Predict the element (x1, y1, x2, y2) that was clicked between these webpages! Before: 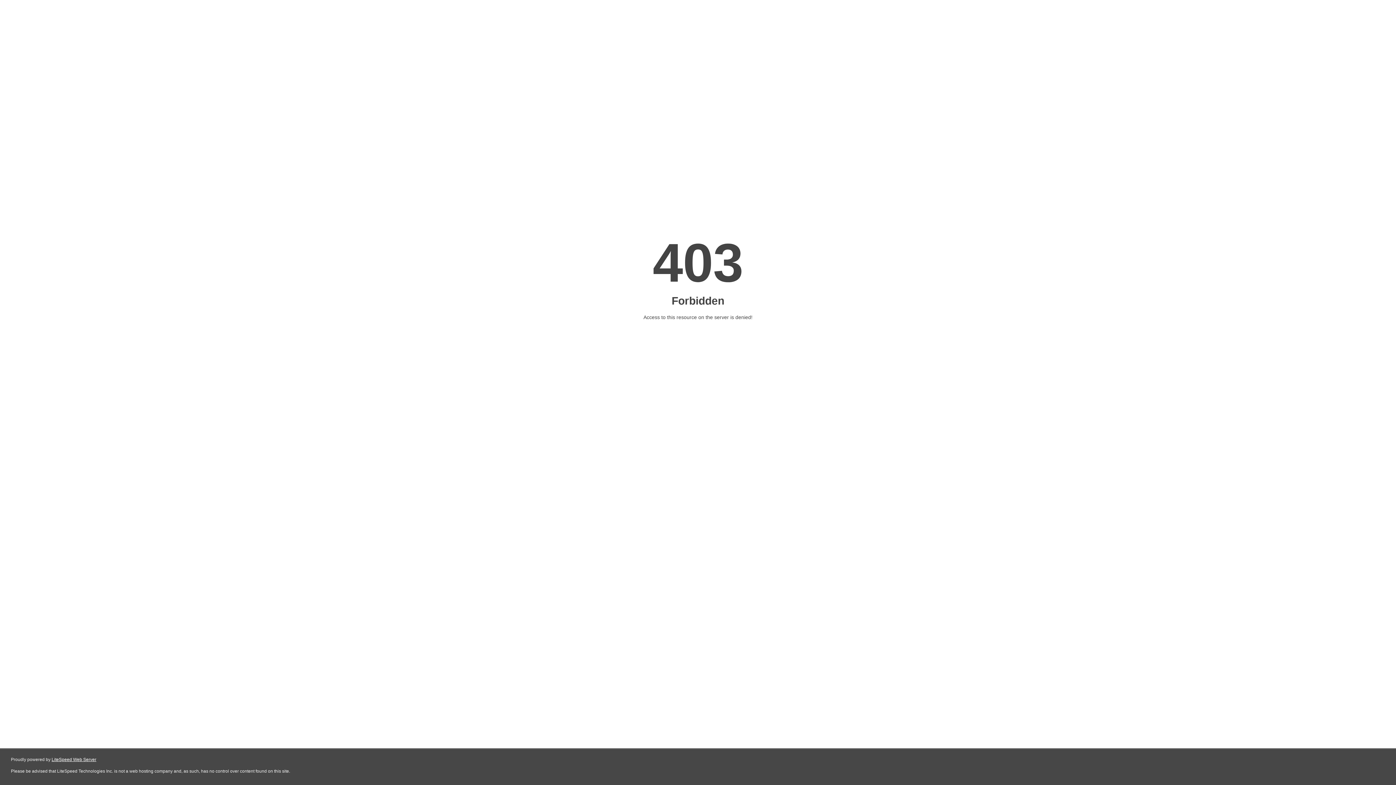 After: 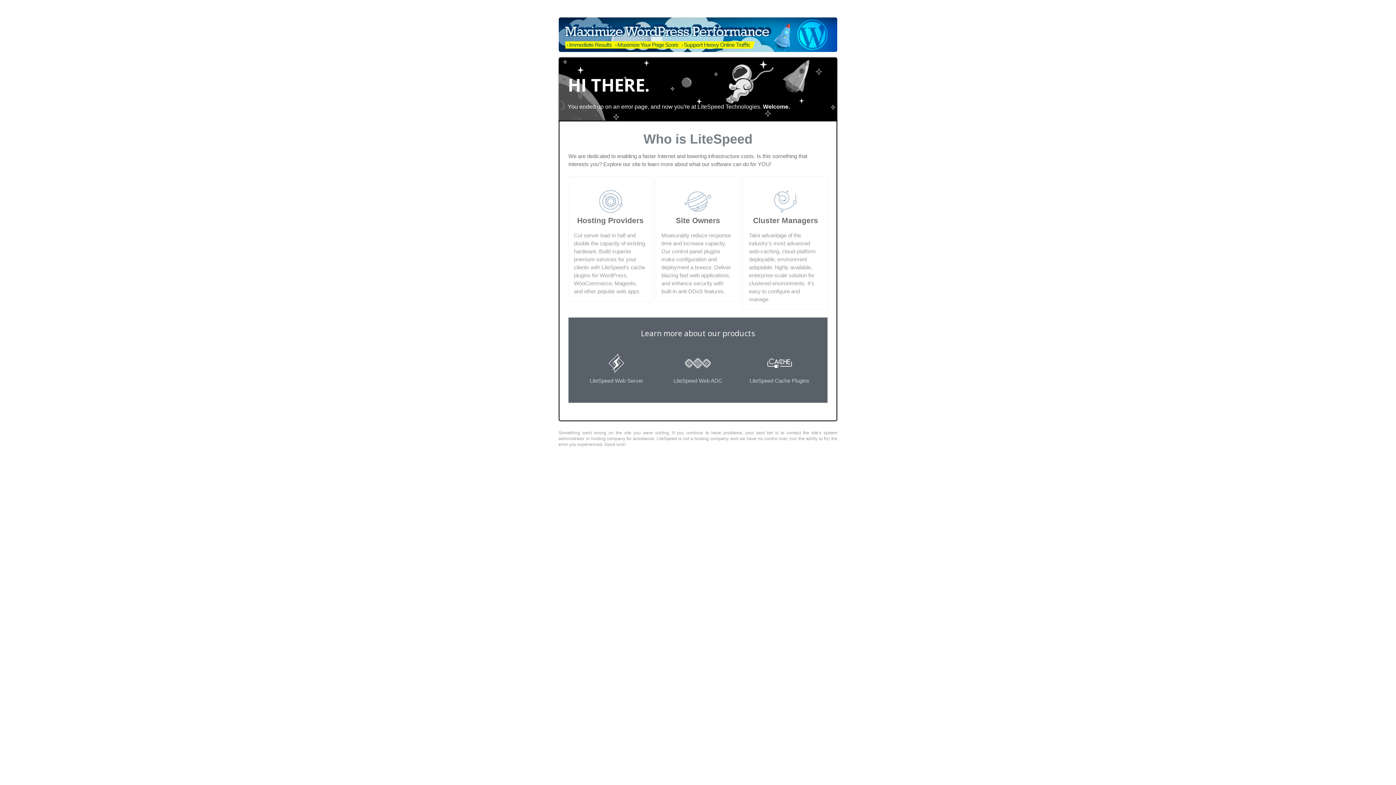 Action: bbox: (51, 757, 96, 762) label: LiteSpeed Web Server